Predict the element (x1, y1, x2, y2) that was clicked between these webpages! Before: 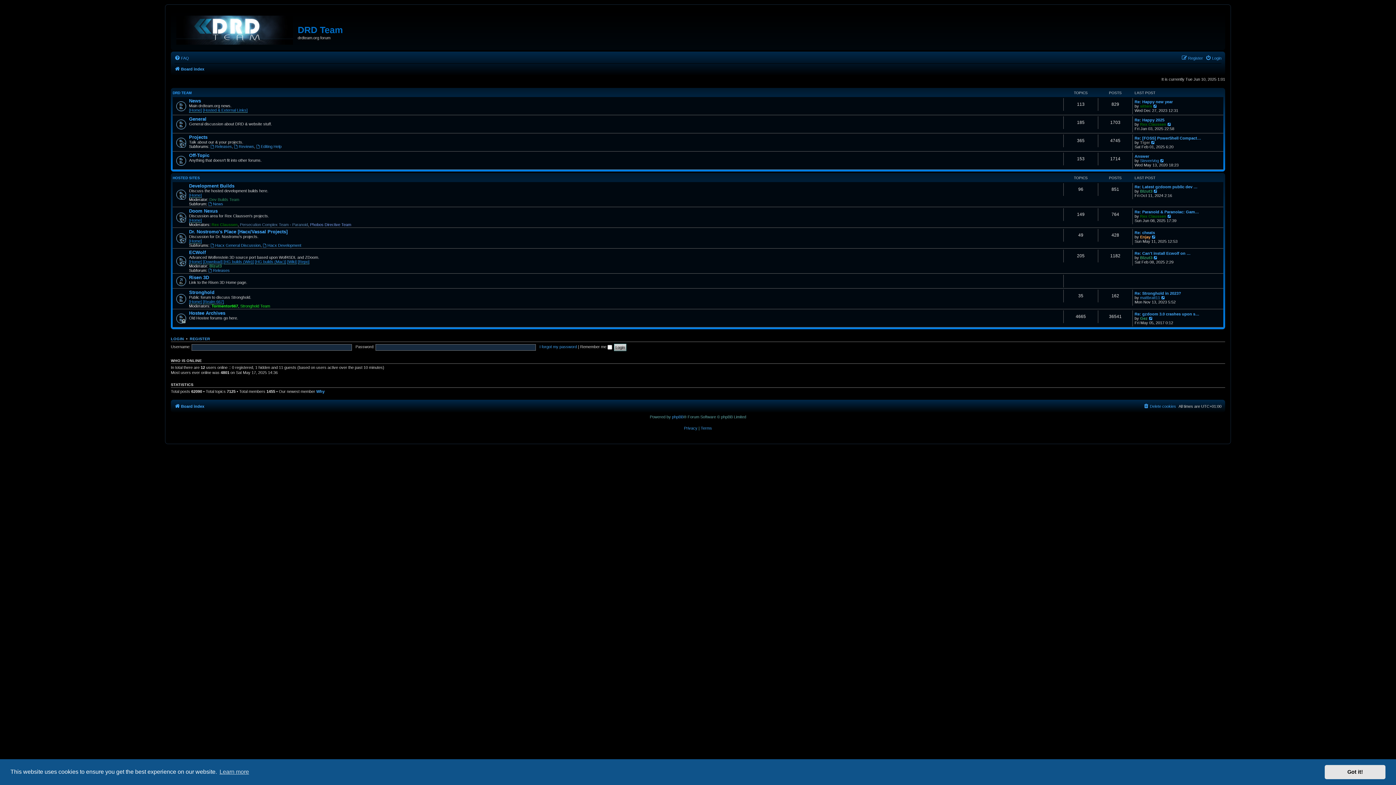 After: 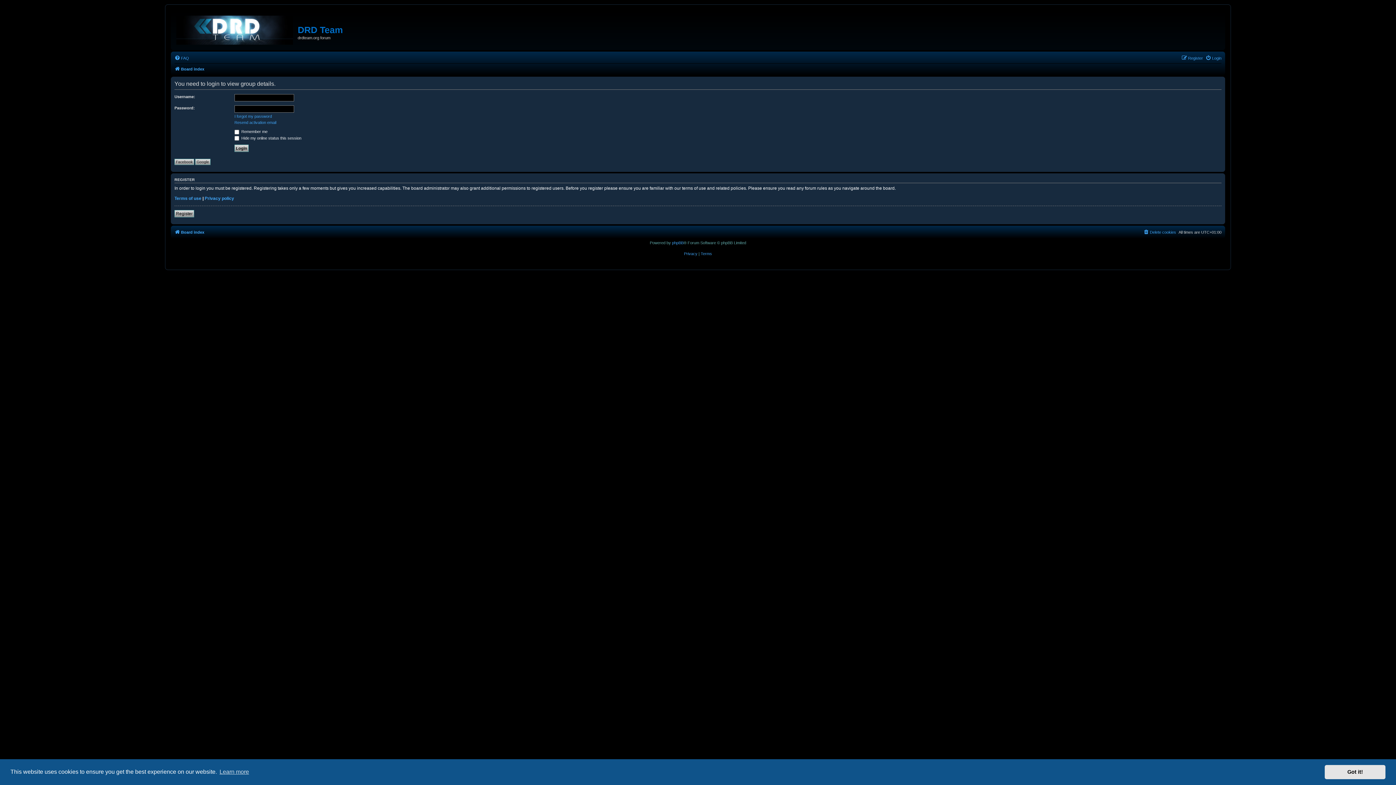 Action: label: Phobos Directive Team bbox: (310, 222, 351, 226)